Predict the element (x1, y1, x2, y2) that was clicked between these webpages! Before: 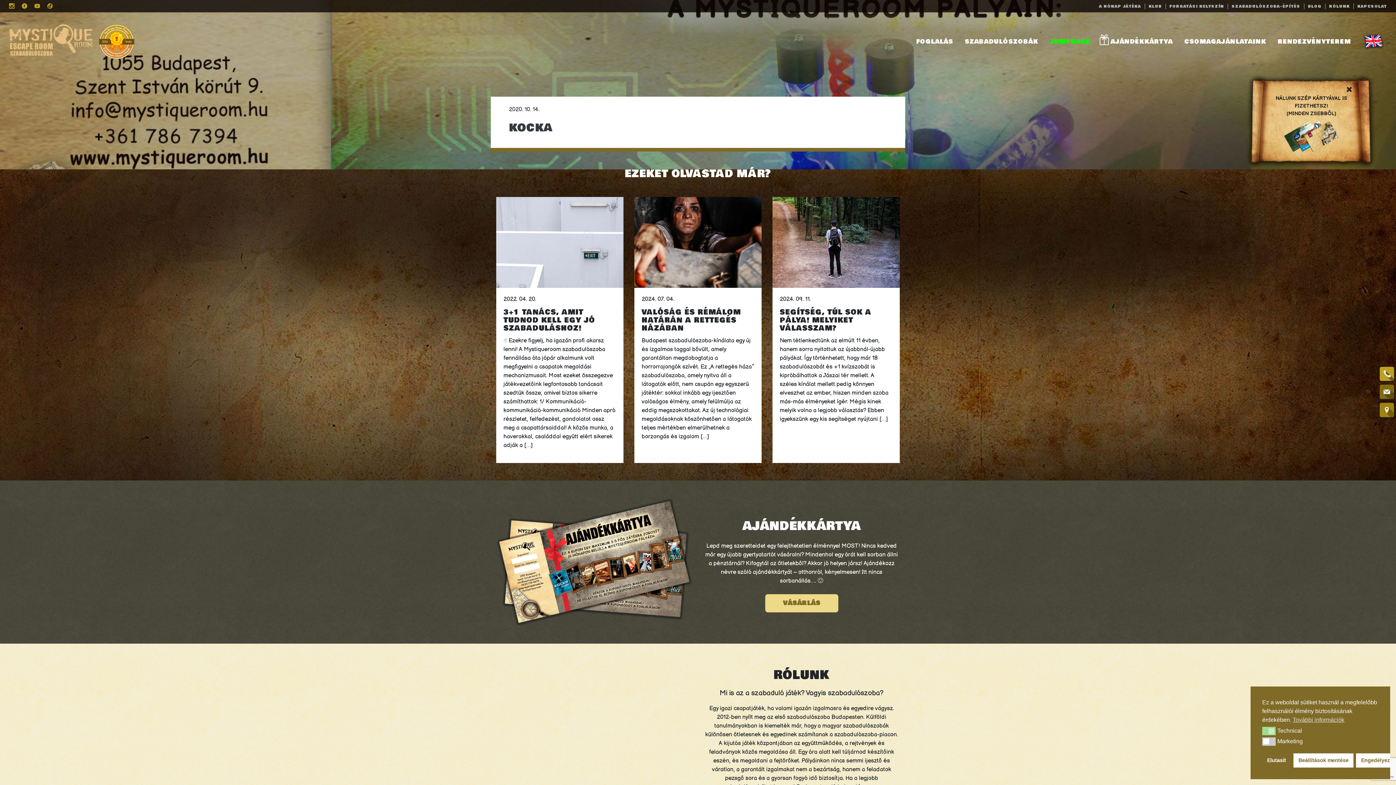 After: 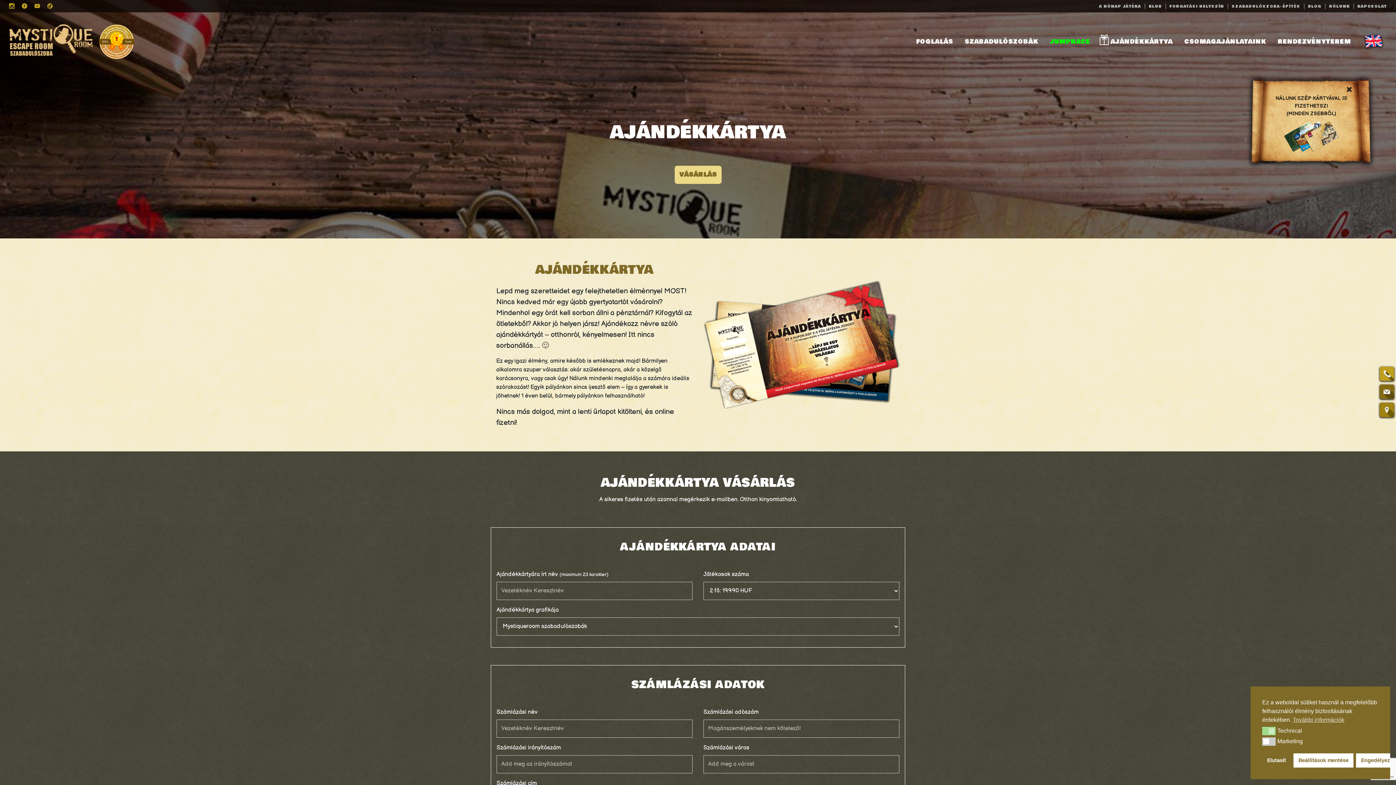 Action: bbox: (1096, 32, 1178, 50) label: AJÁNDÉKKÁRTYA